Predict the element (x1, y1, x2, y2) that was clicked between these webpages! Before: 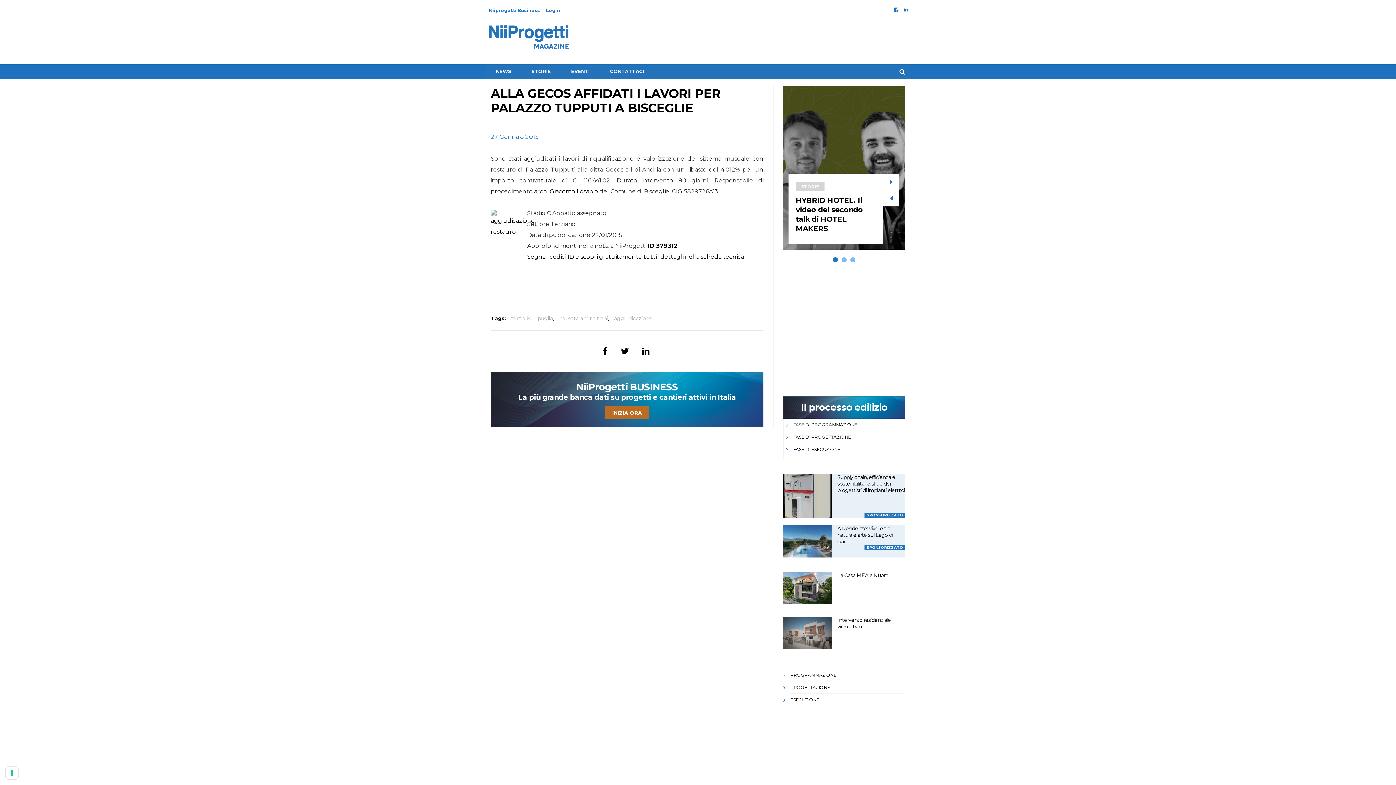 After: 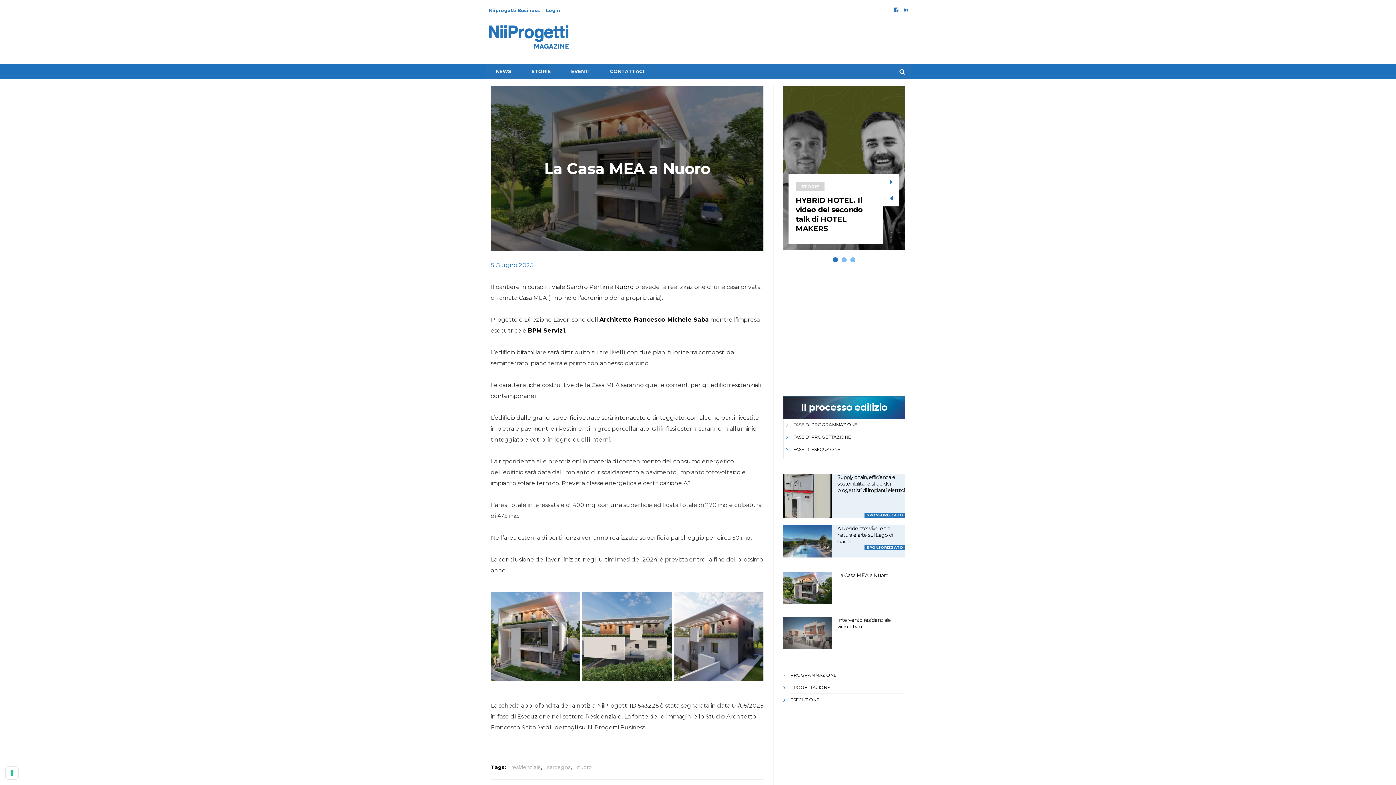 Action: label: La Casa MEA a Nuoro bbox: (837, 572, 888, 578)